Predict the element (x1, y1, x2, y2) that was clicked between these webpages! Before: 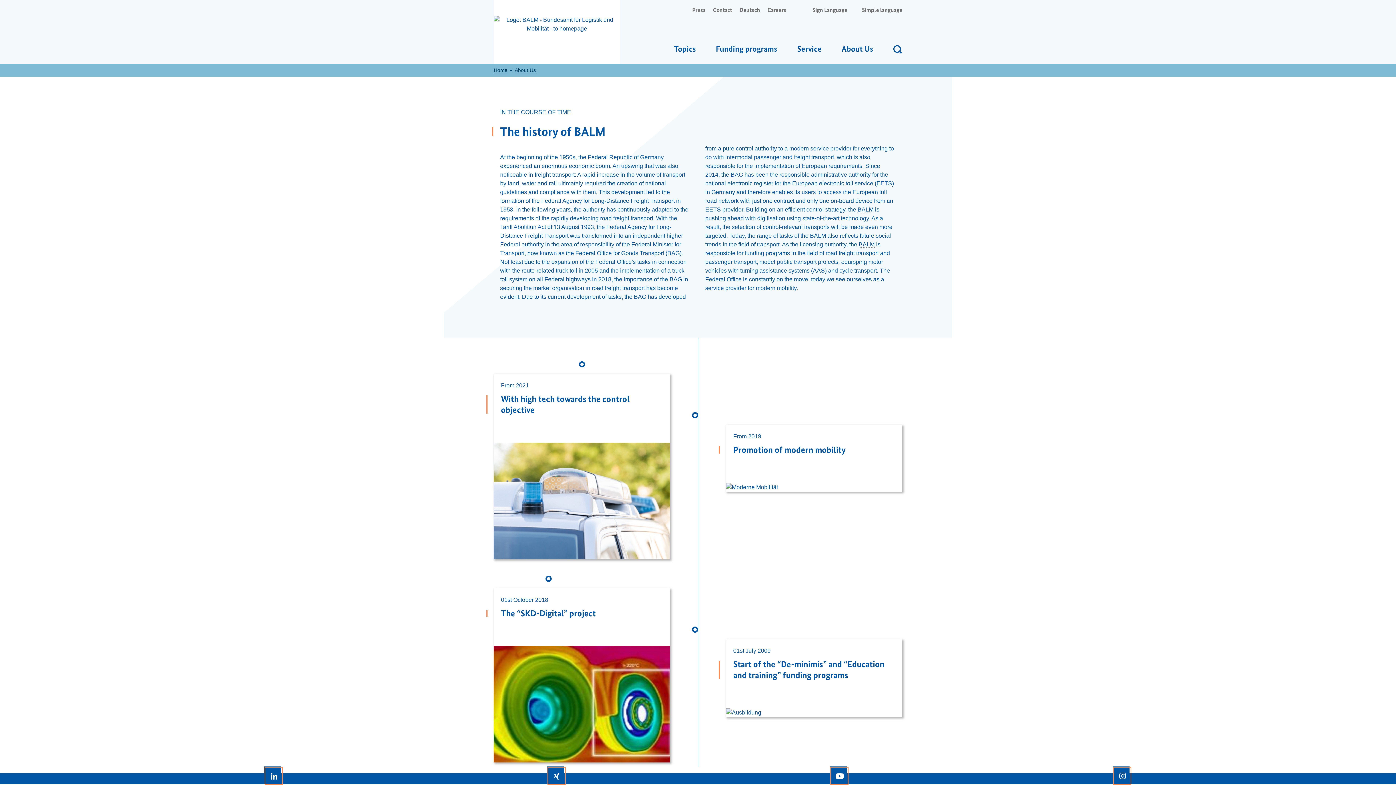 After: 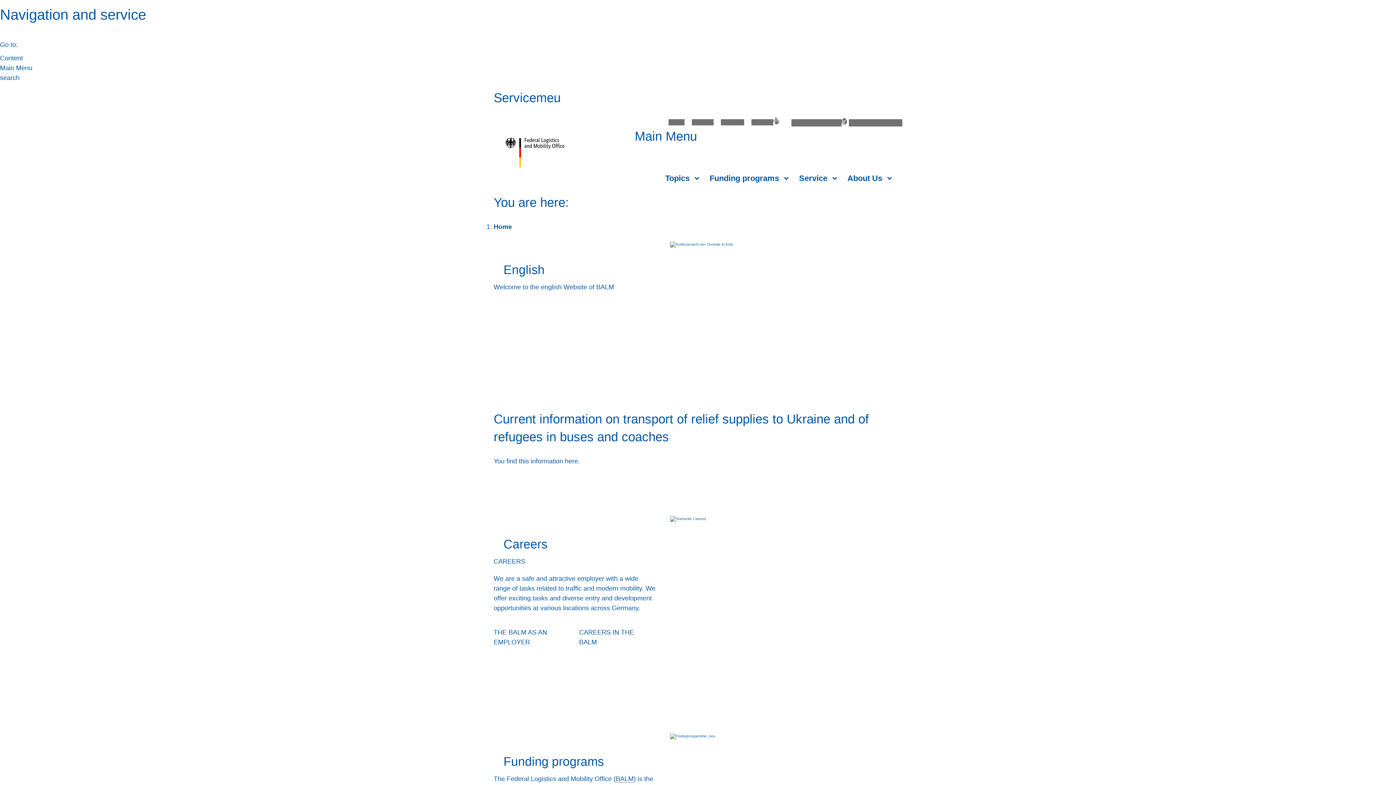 Action: bbox: (493, 67, 507, 73) label: Home